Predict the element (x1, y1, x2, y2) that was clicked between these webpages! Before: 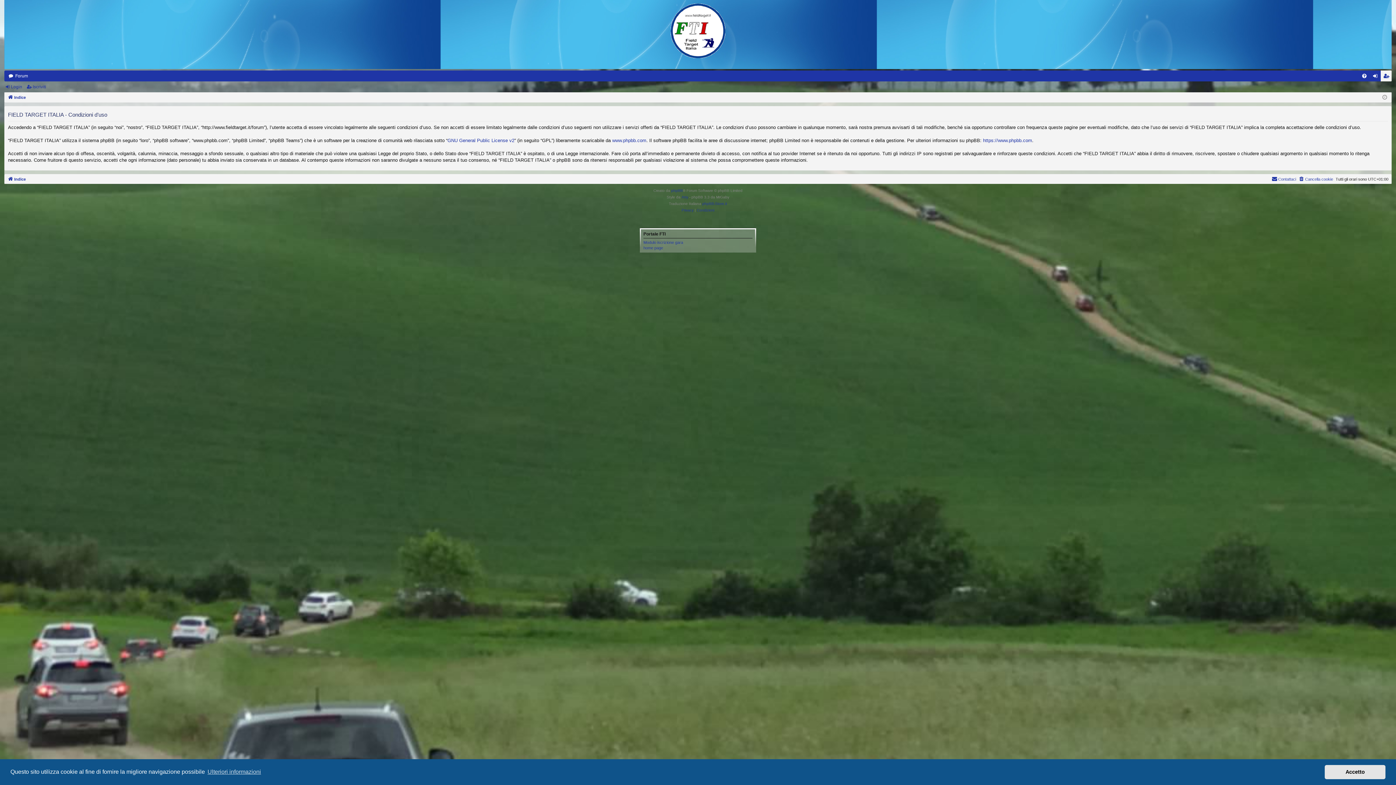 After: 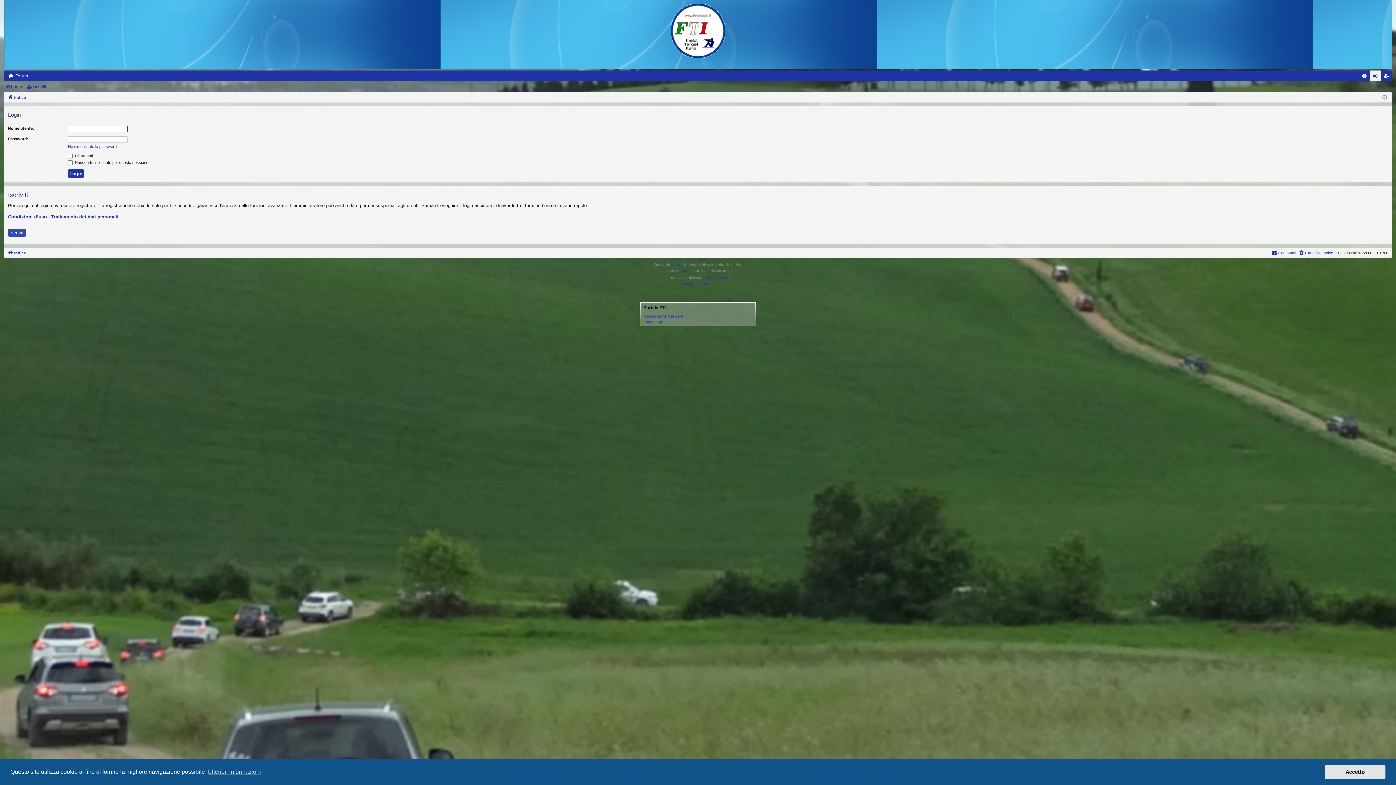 Action: bbox: (4, 81, 25, 92) label: Login